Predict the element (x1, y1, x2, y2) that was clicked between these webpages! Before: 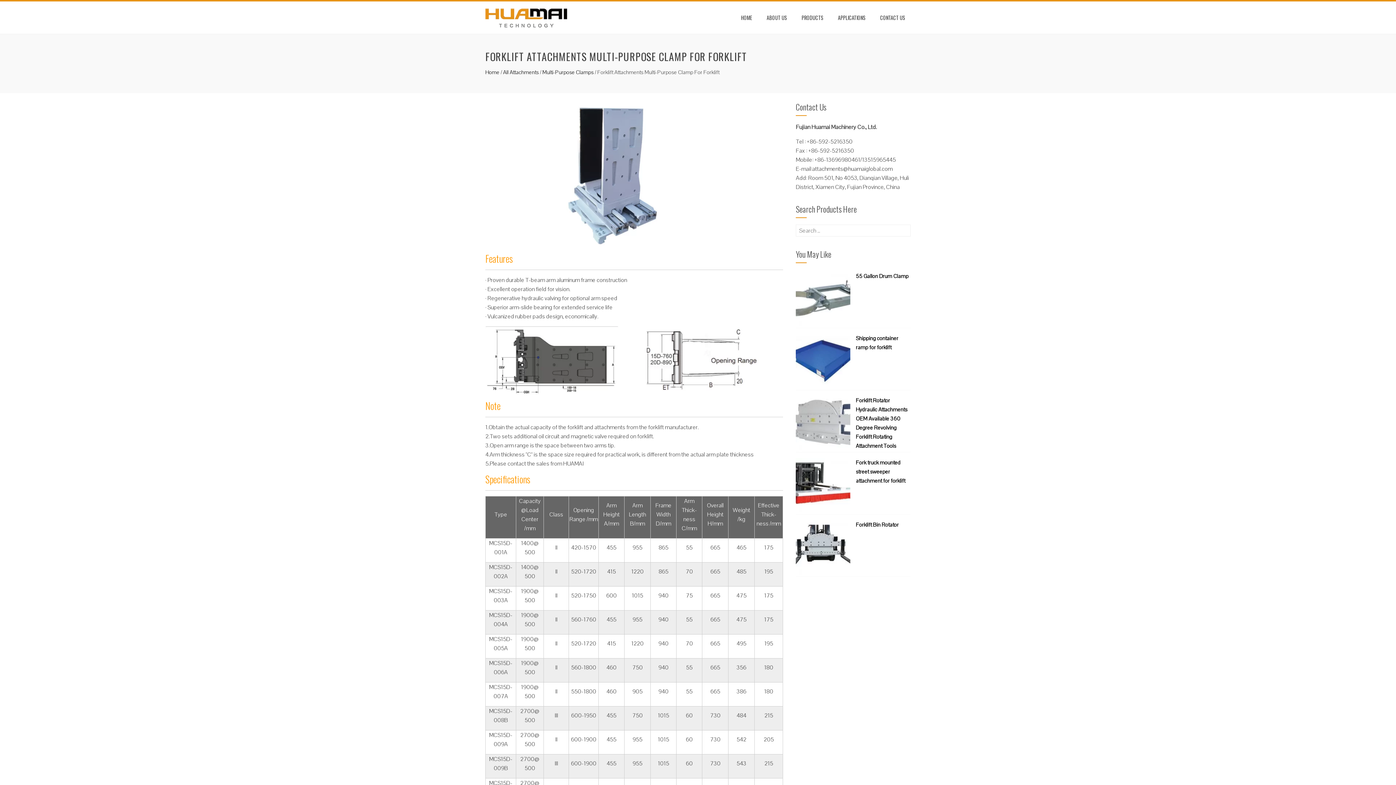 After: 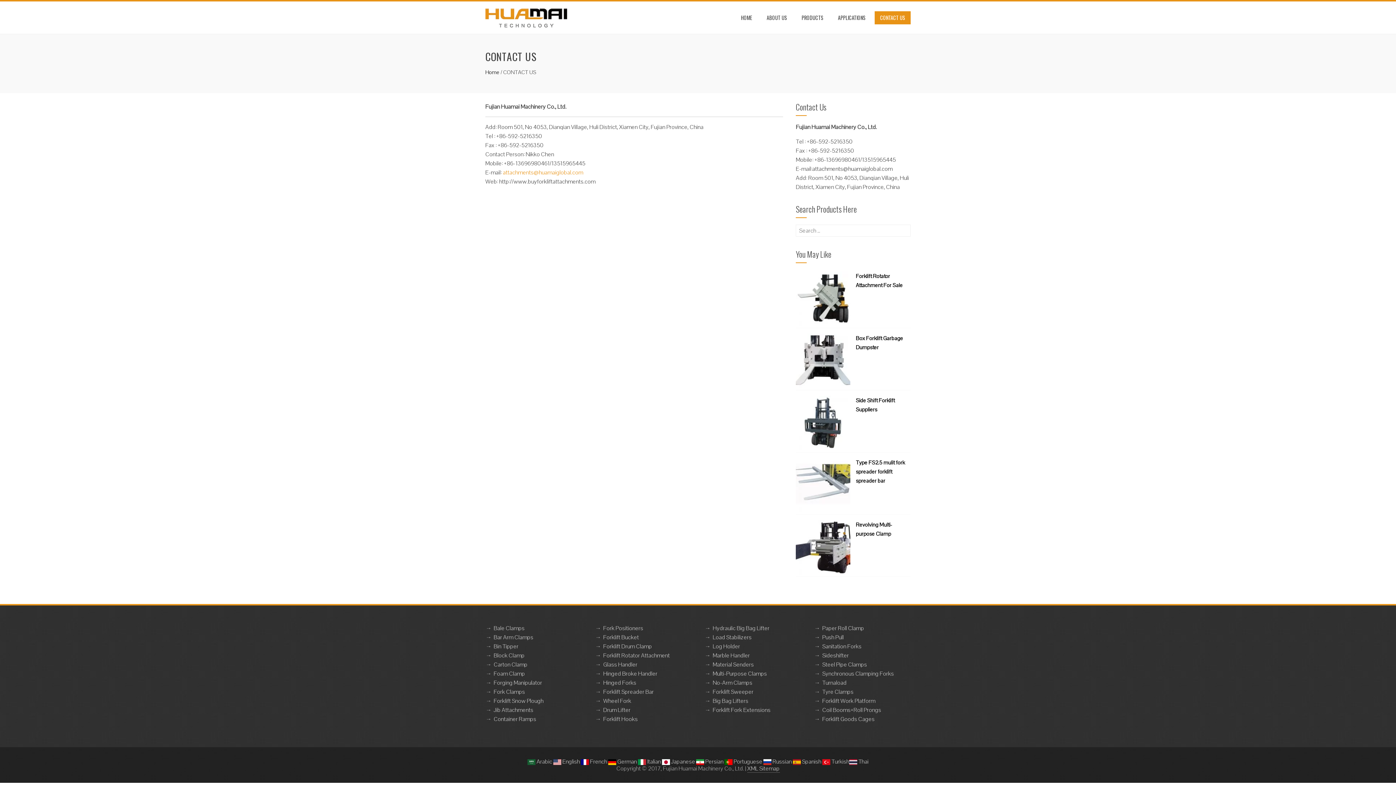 Action: label: CONTACT US bbox: (874, 11, 910, 24)